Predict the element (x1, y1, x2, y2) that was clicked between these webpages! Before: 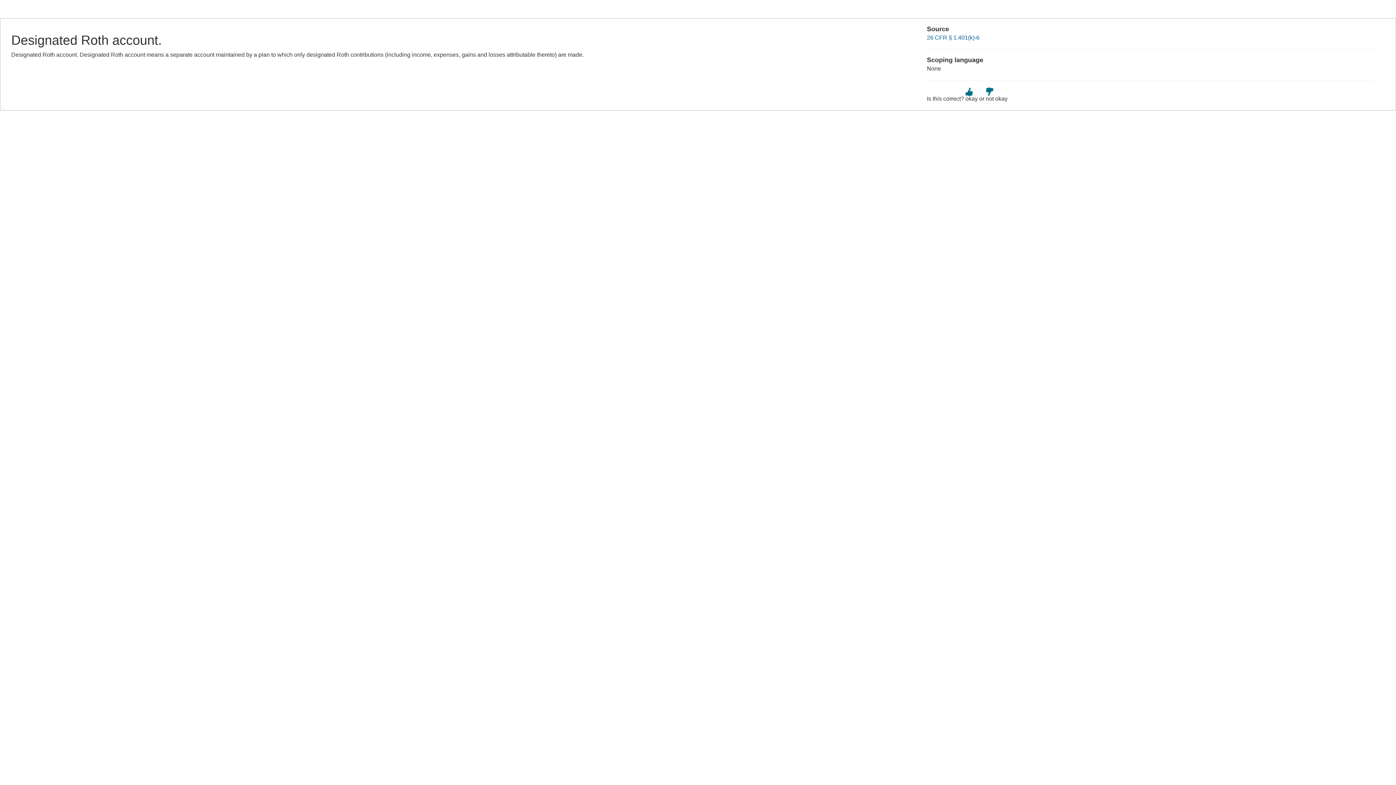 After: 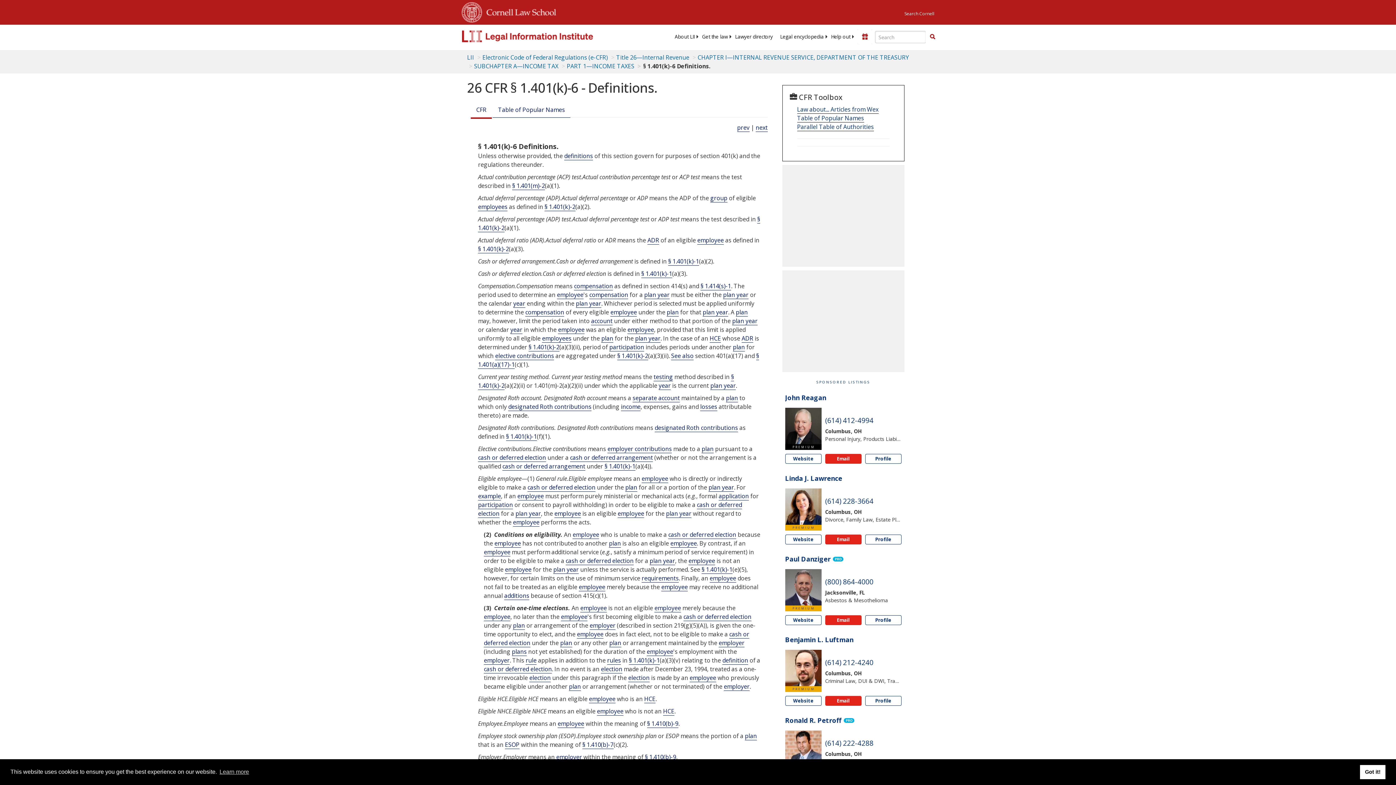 Action: bbox: (927, 34, 979, 40) label: 26 CFR § 1.401(k)-6